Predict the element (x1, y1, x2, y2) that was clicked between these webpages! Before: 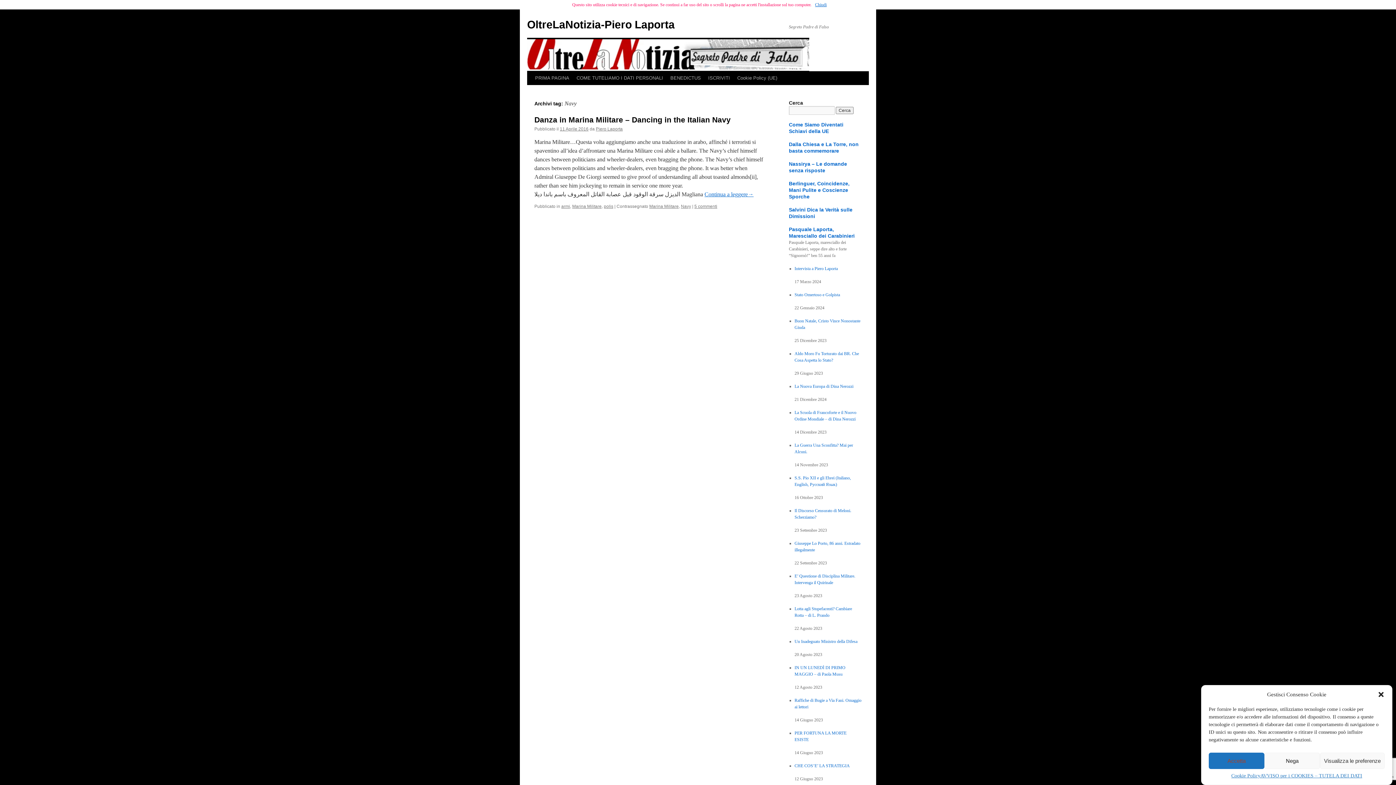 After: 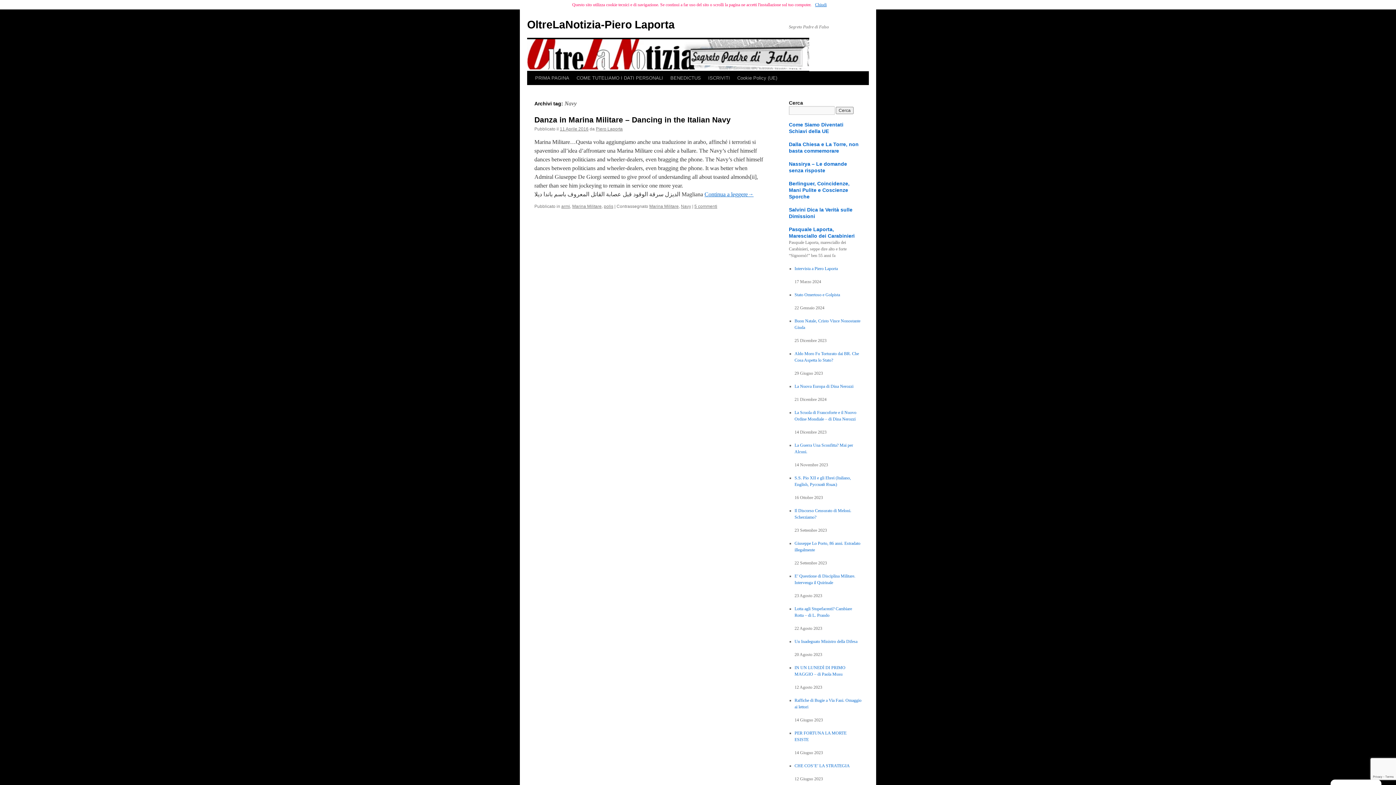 Action: bbox: (1264, 753, 1320, 769) label: Nega